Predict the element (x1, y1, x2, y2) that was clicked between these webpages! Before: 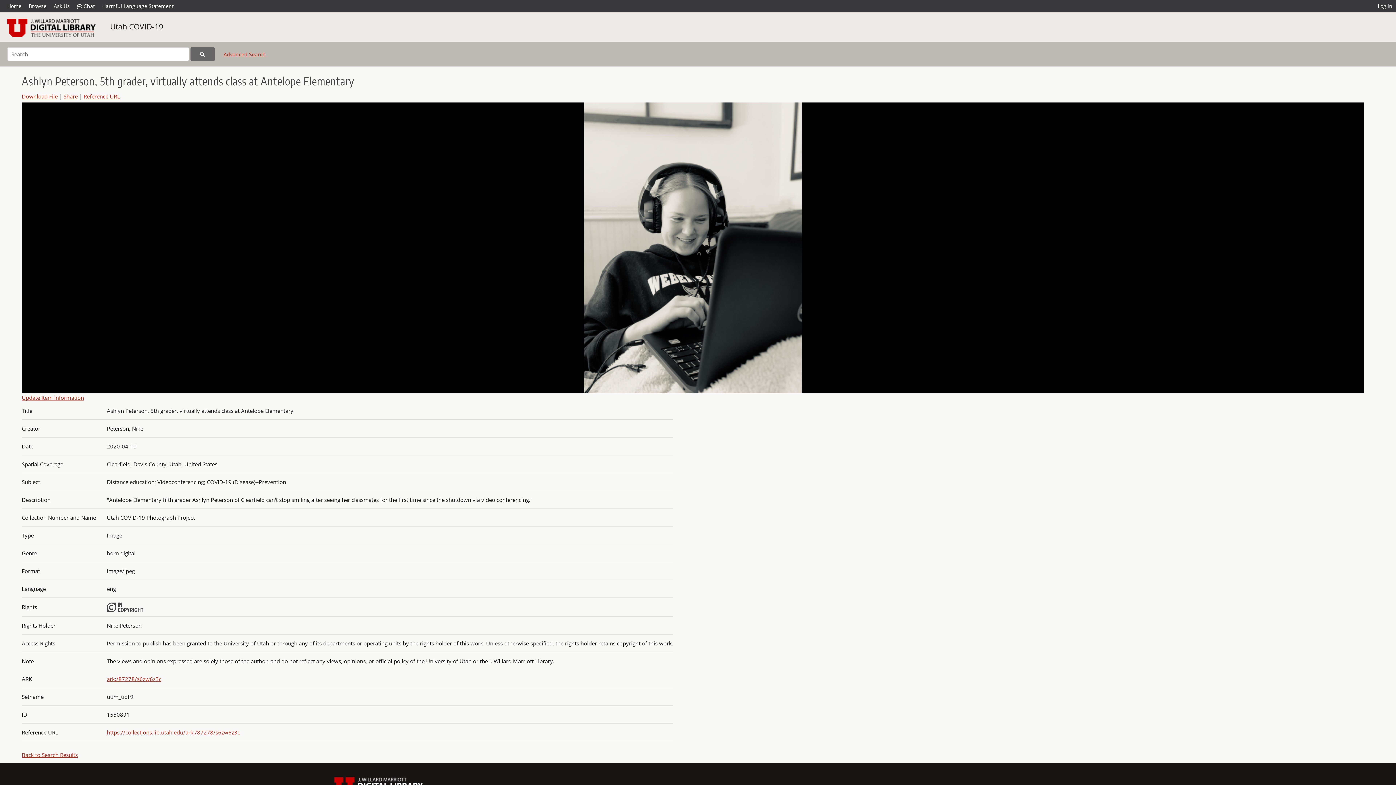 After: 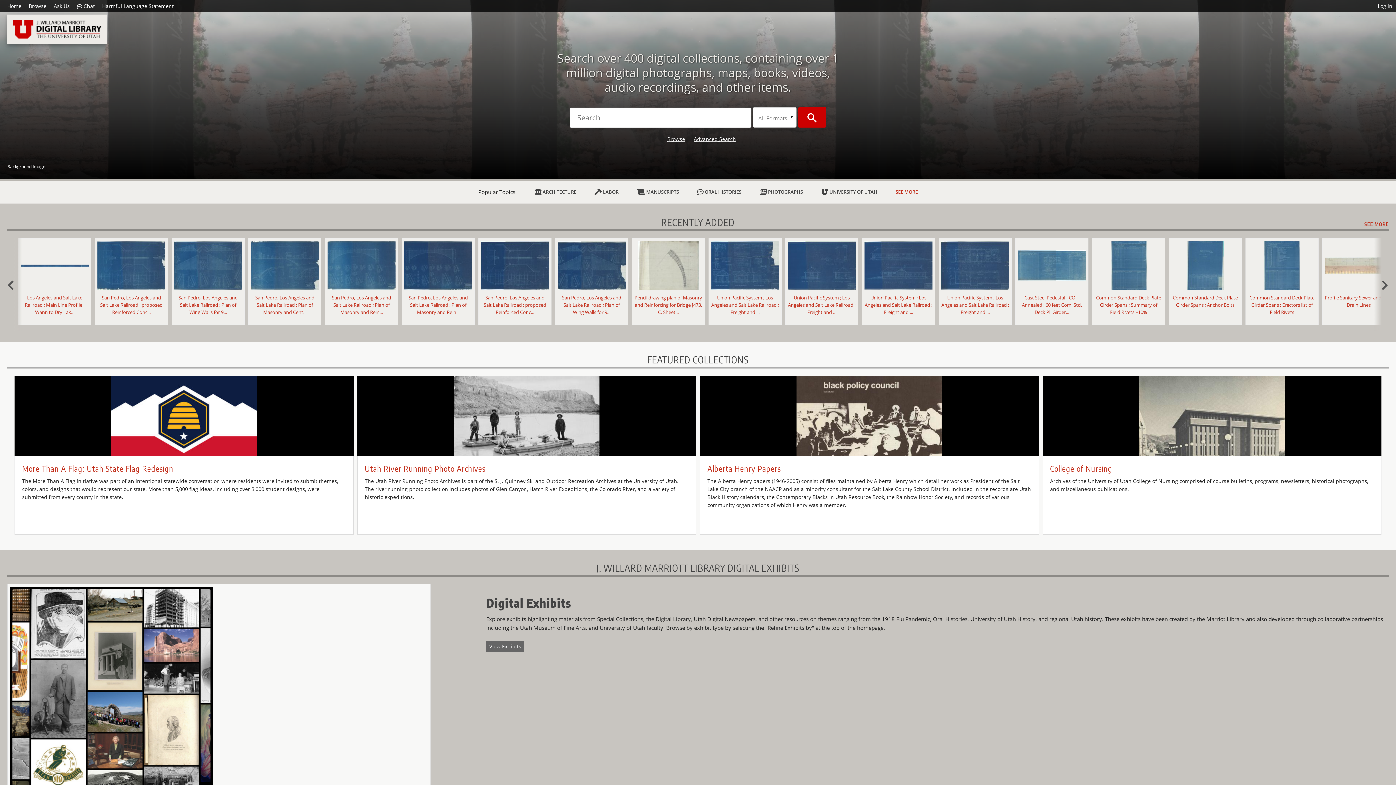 Action: label: Home bbox: (7, 0, 25, 12)